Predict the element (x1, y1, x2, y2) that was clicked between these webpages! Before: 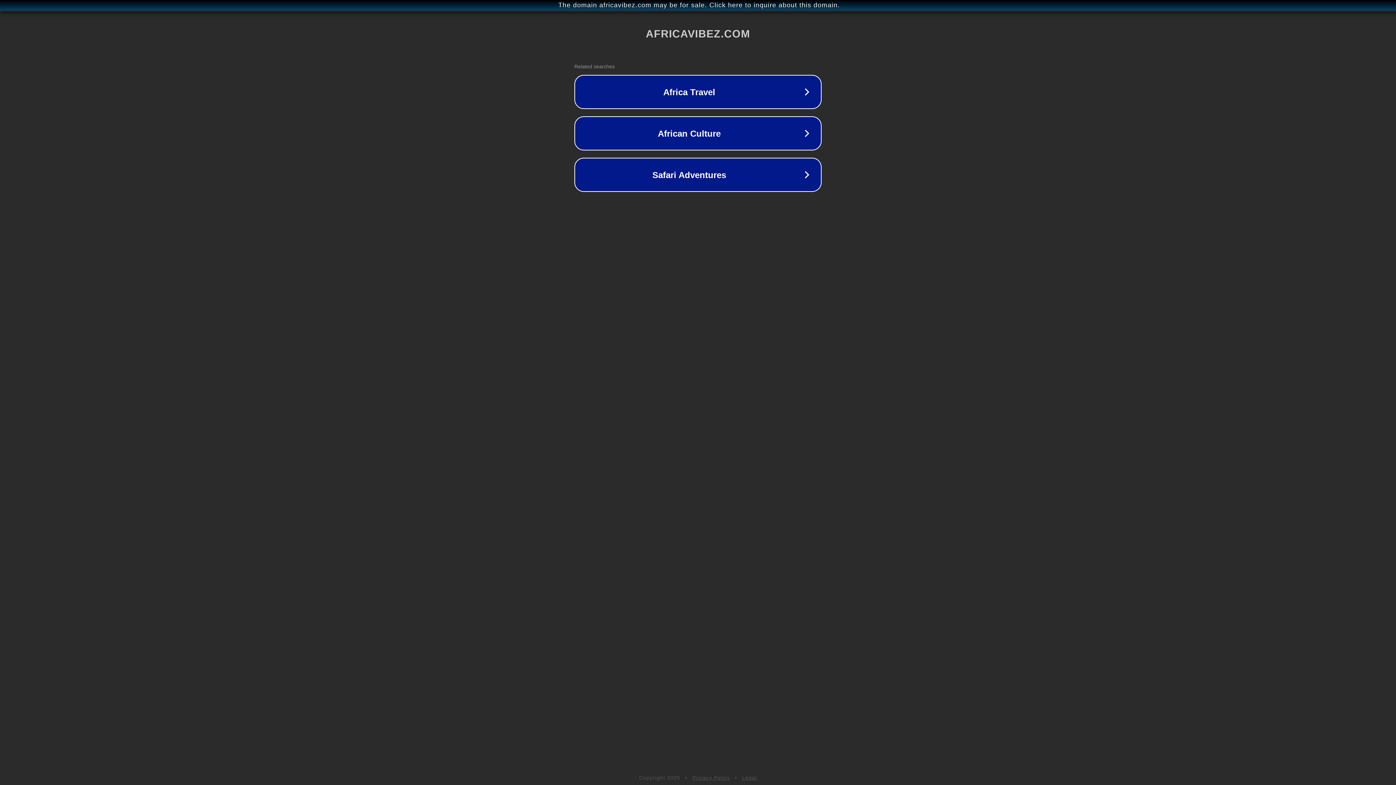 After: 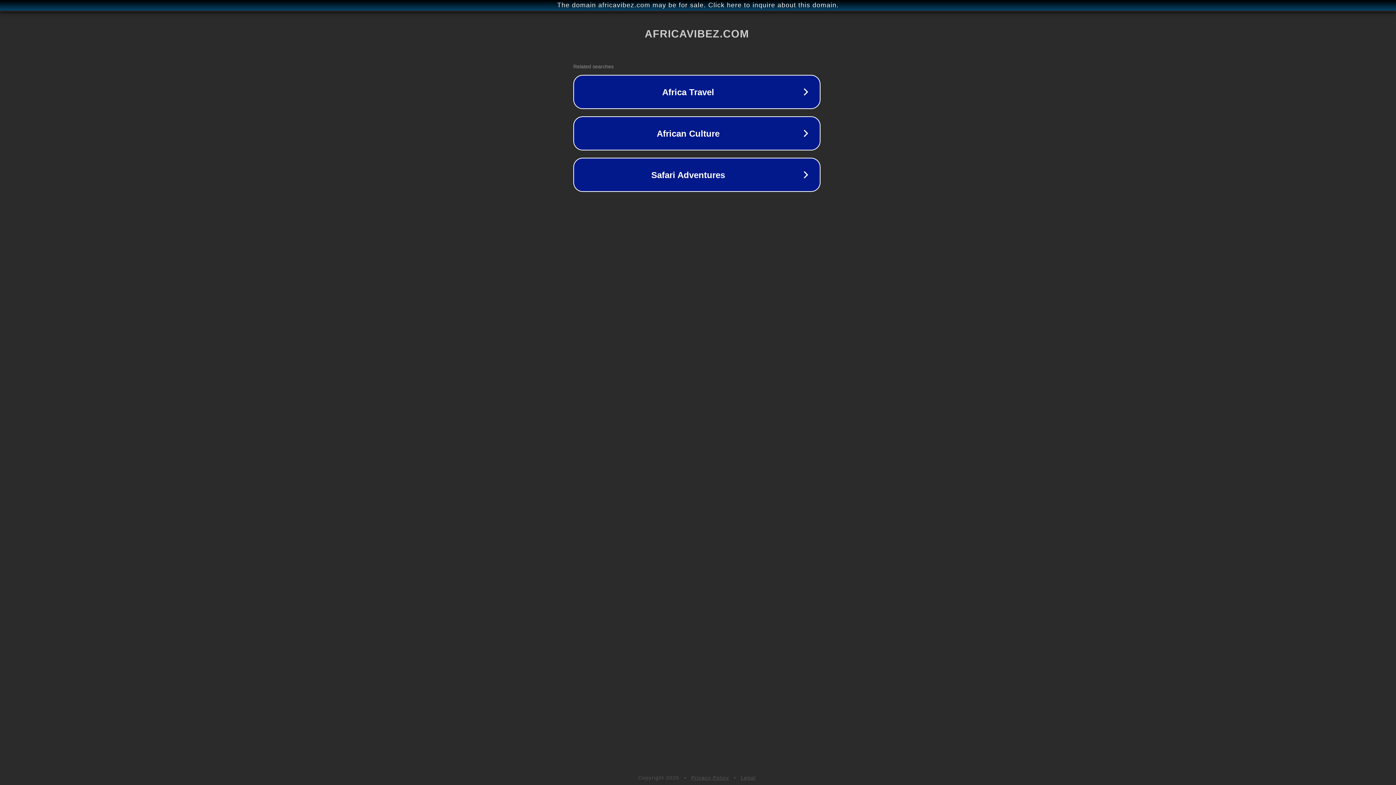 Action: bbox: (1, 1, 1397, 9) label: The domain africavibez.com may be for sale. Click here to inquire about this domain.